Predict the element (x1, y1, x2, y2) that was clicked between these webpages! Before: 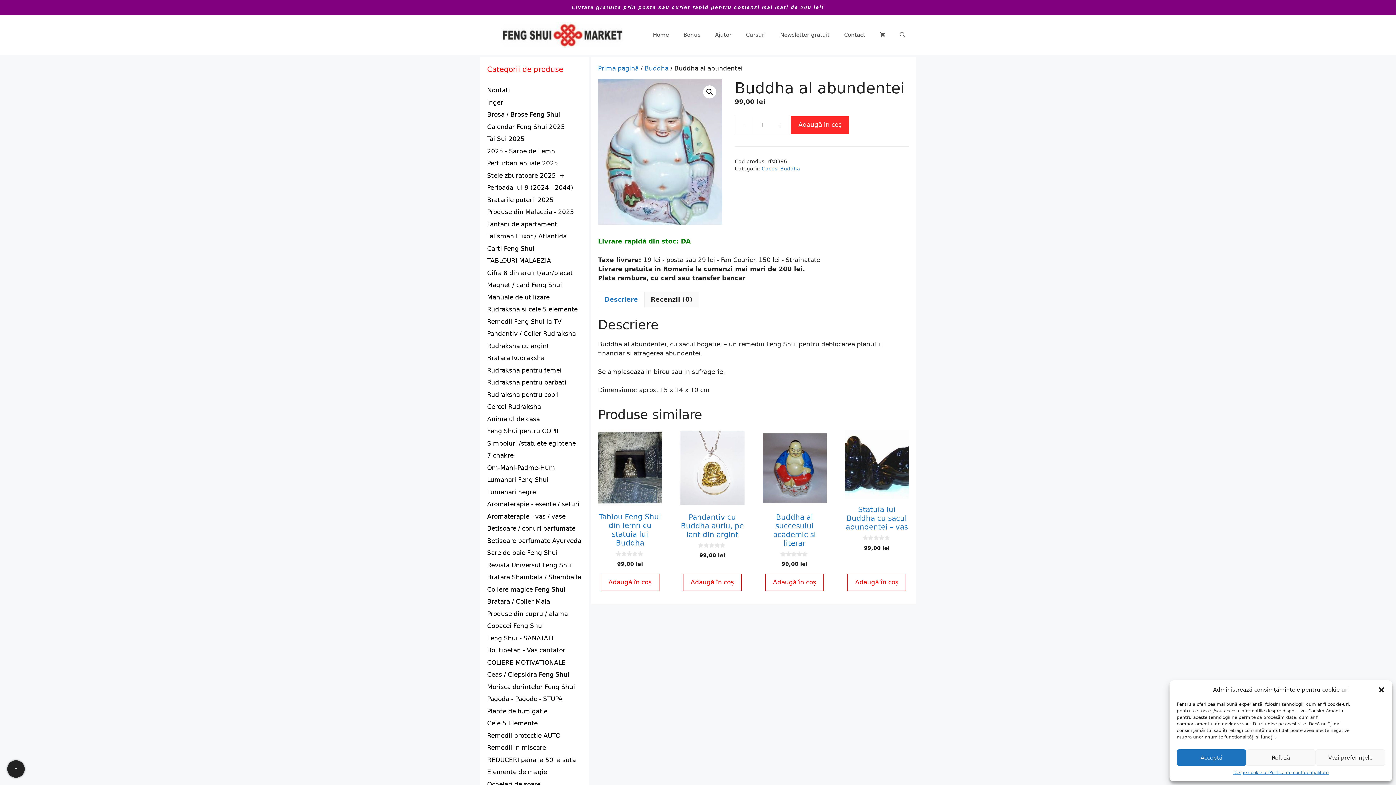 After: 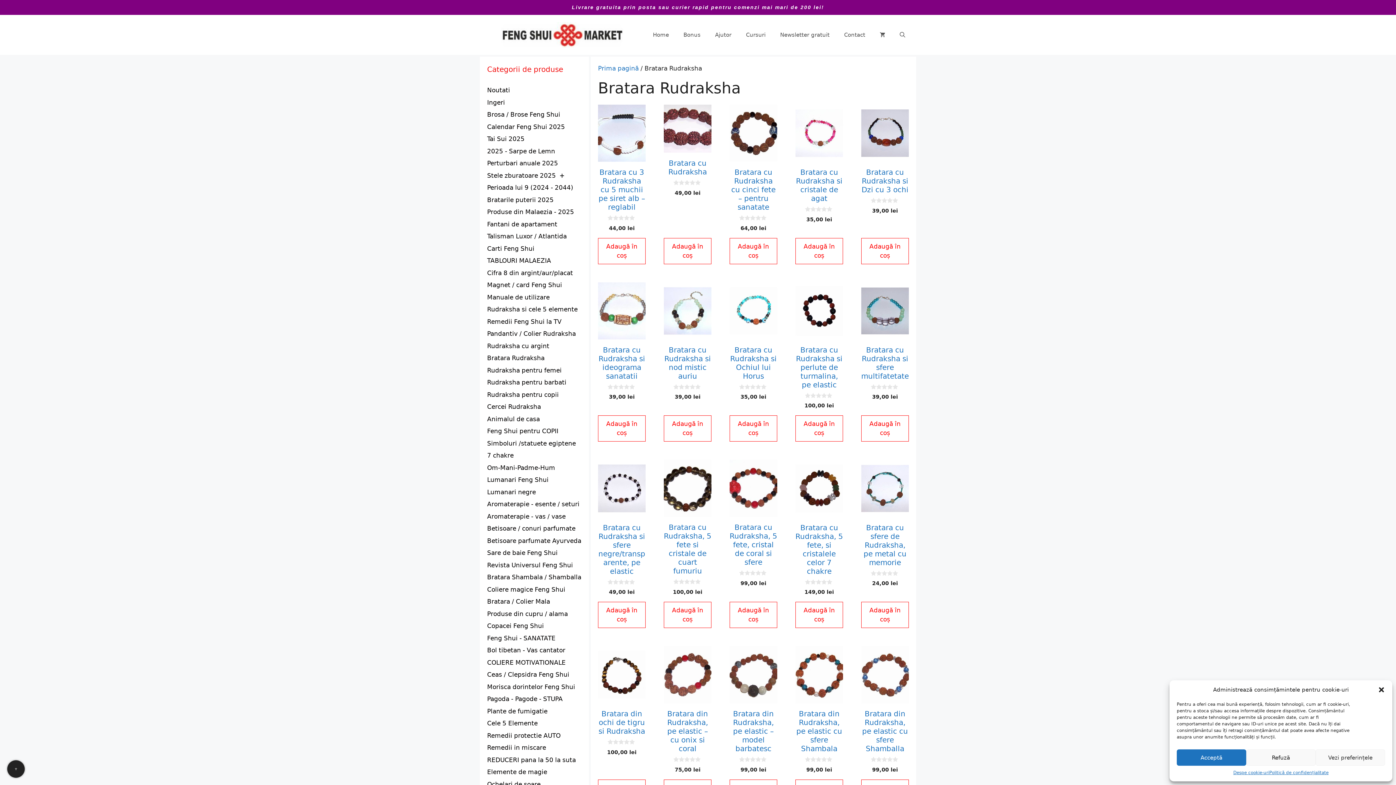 Action: label: Bratara Rudraksha bbox: (487, 354, 544, 361)